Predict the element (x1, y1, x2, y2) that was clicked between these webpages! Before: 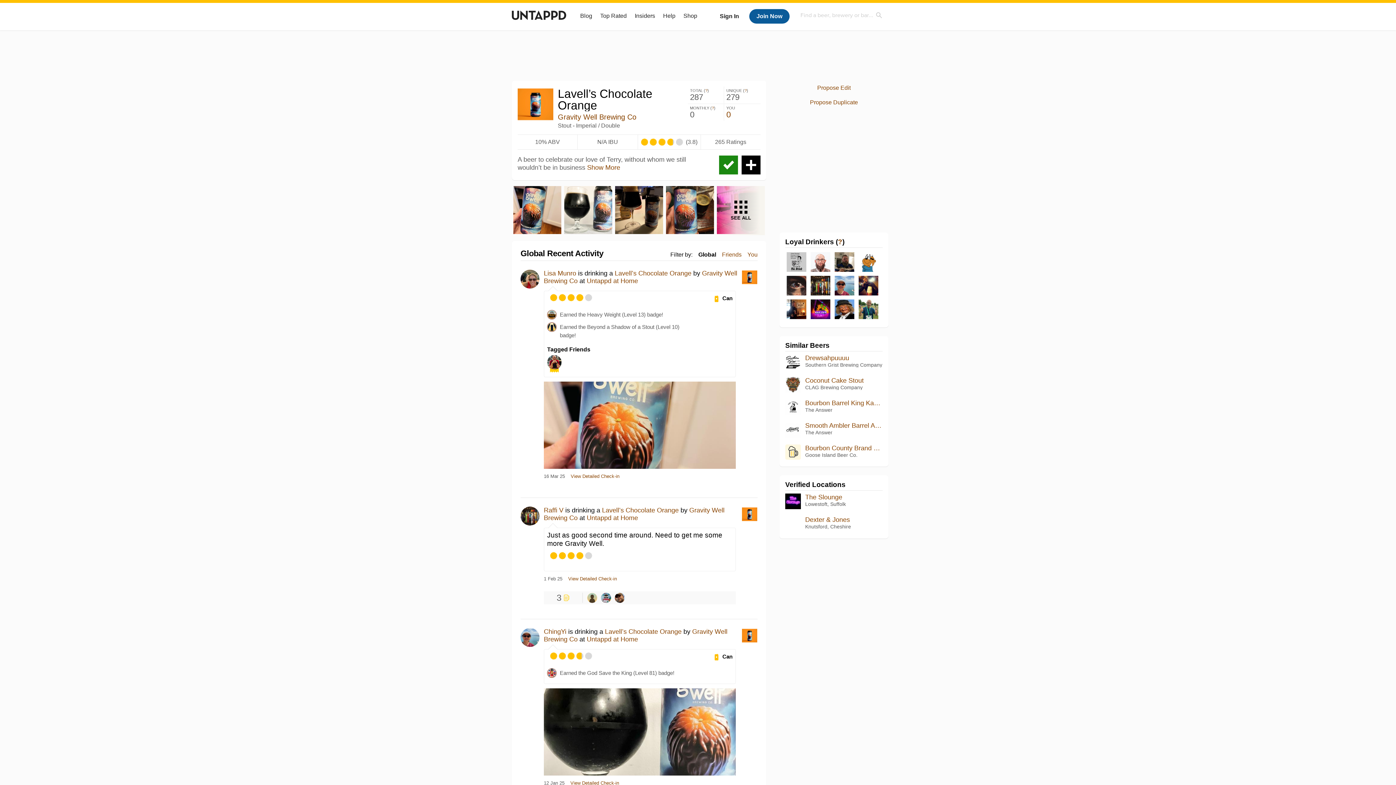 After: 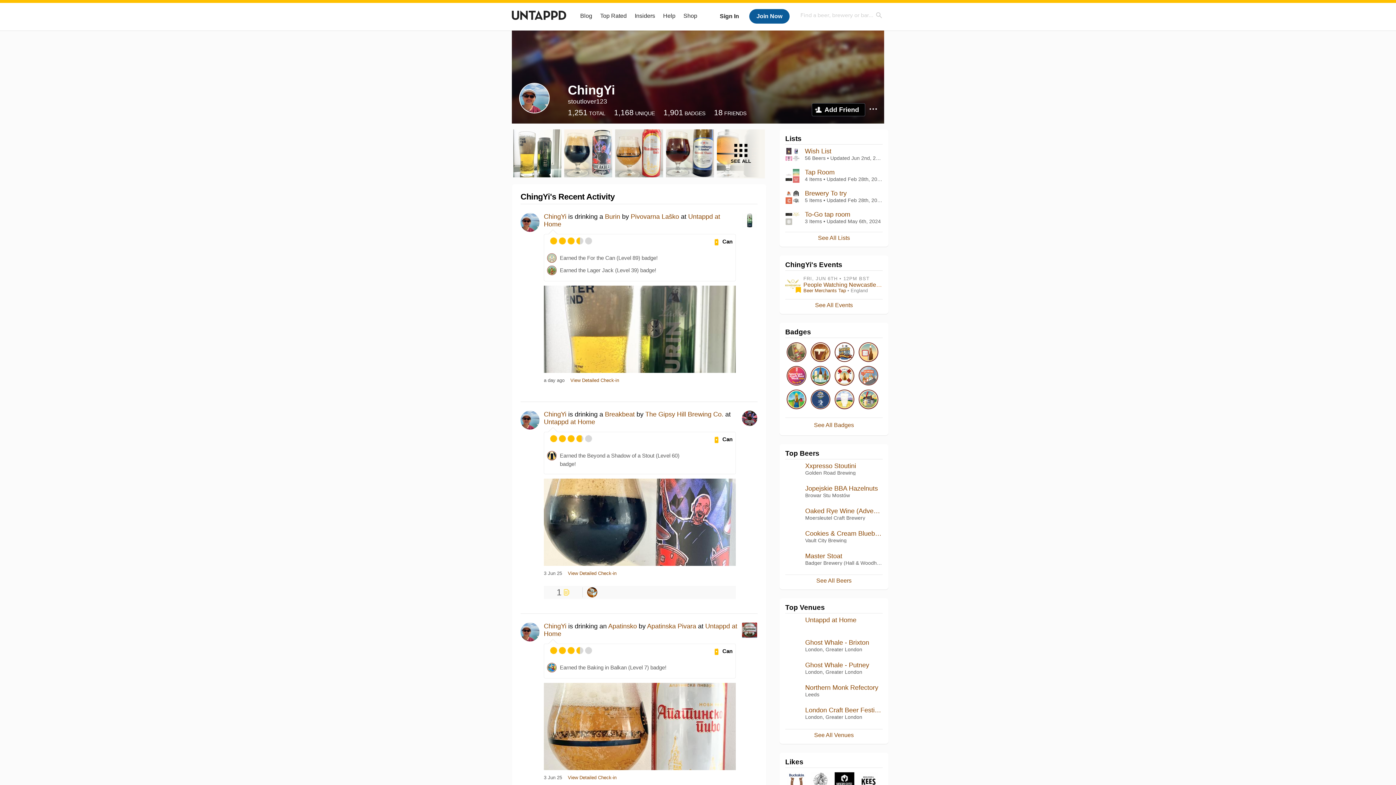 Action: bbox: (544, 628, 566, 635) label: ChingYi